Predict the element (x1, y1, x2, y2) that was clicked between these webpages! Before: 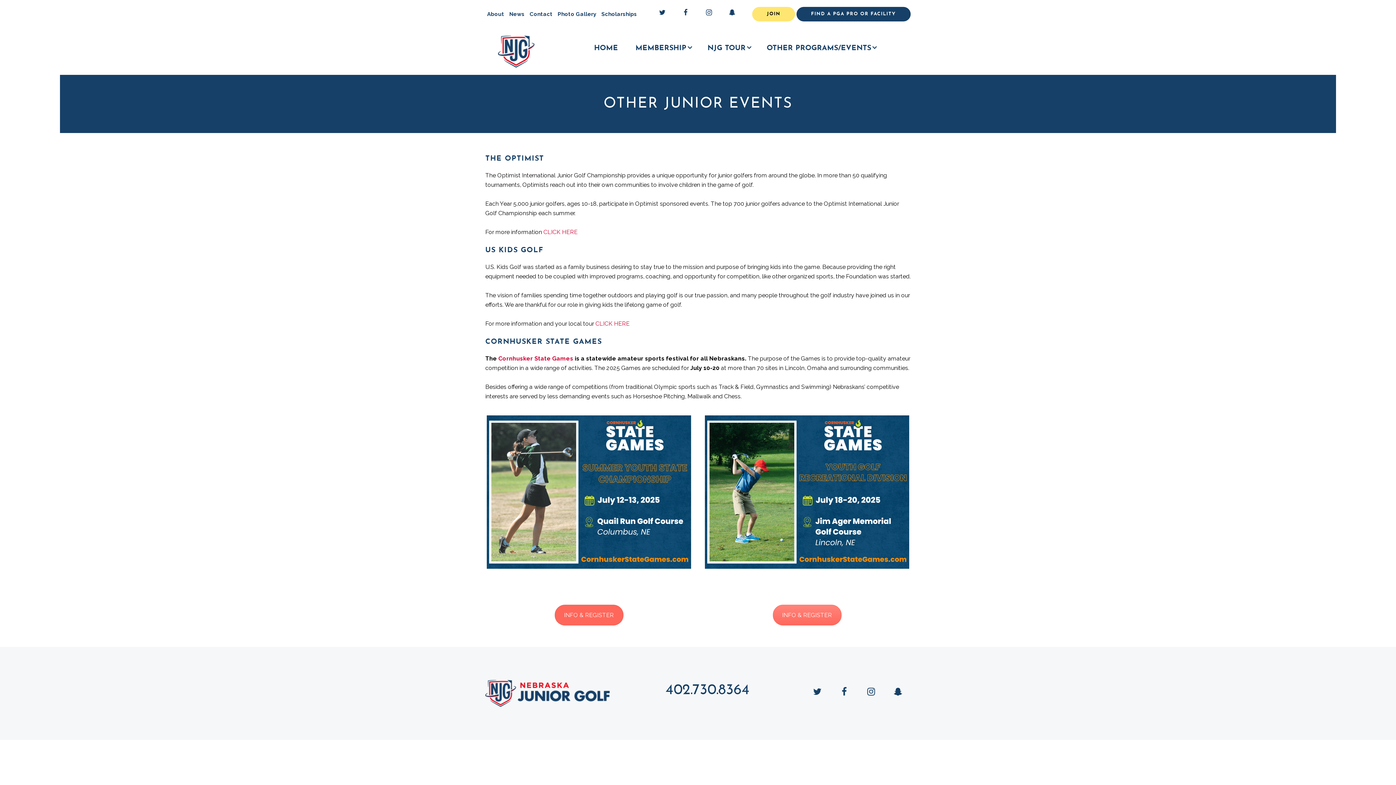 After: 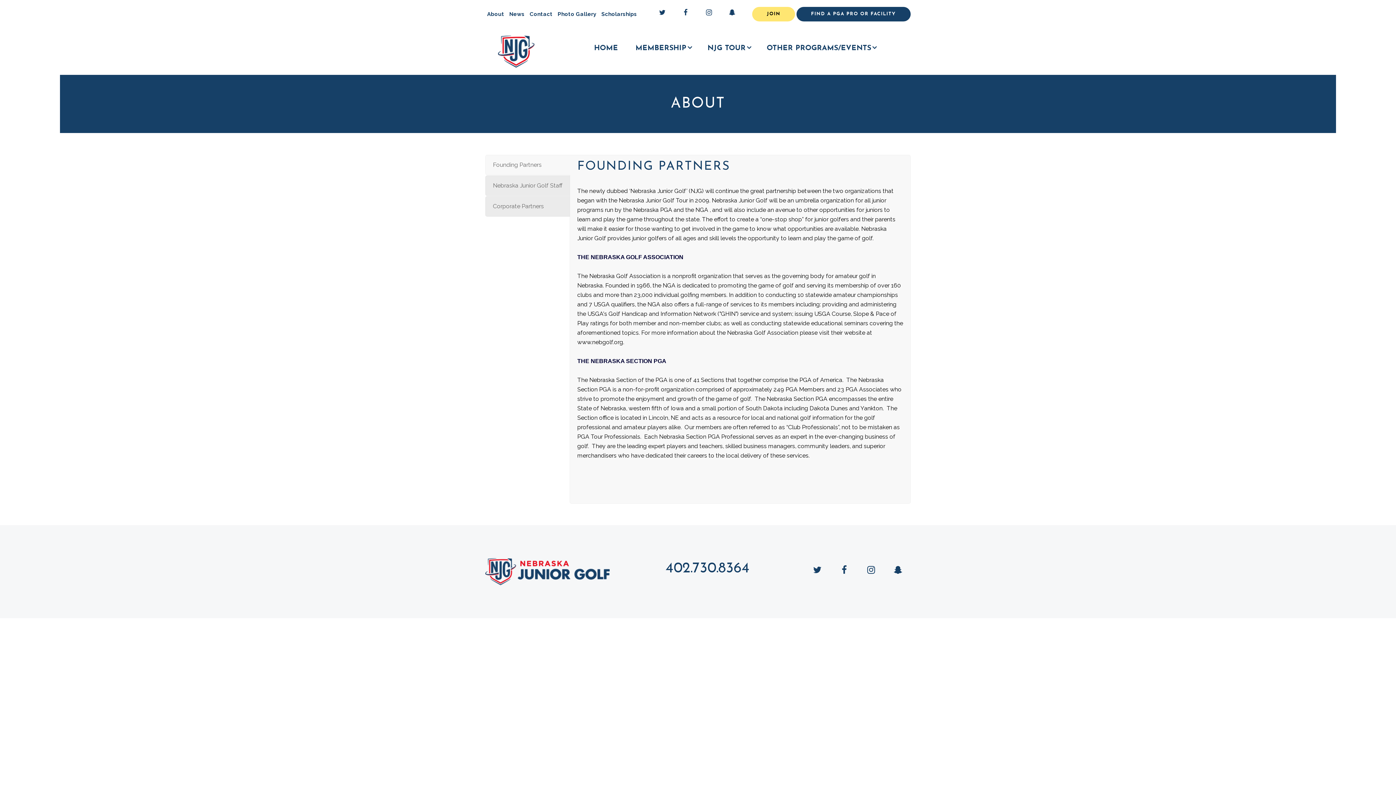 Action: bbox: (485, 9, 506, 18) label: About